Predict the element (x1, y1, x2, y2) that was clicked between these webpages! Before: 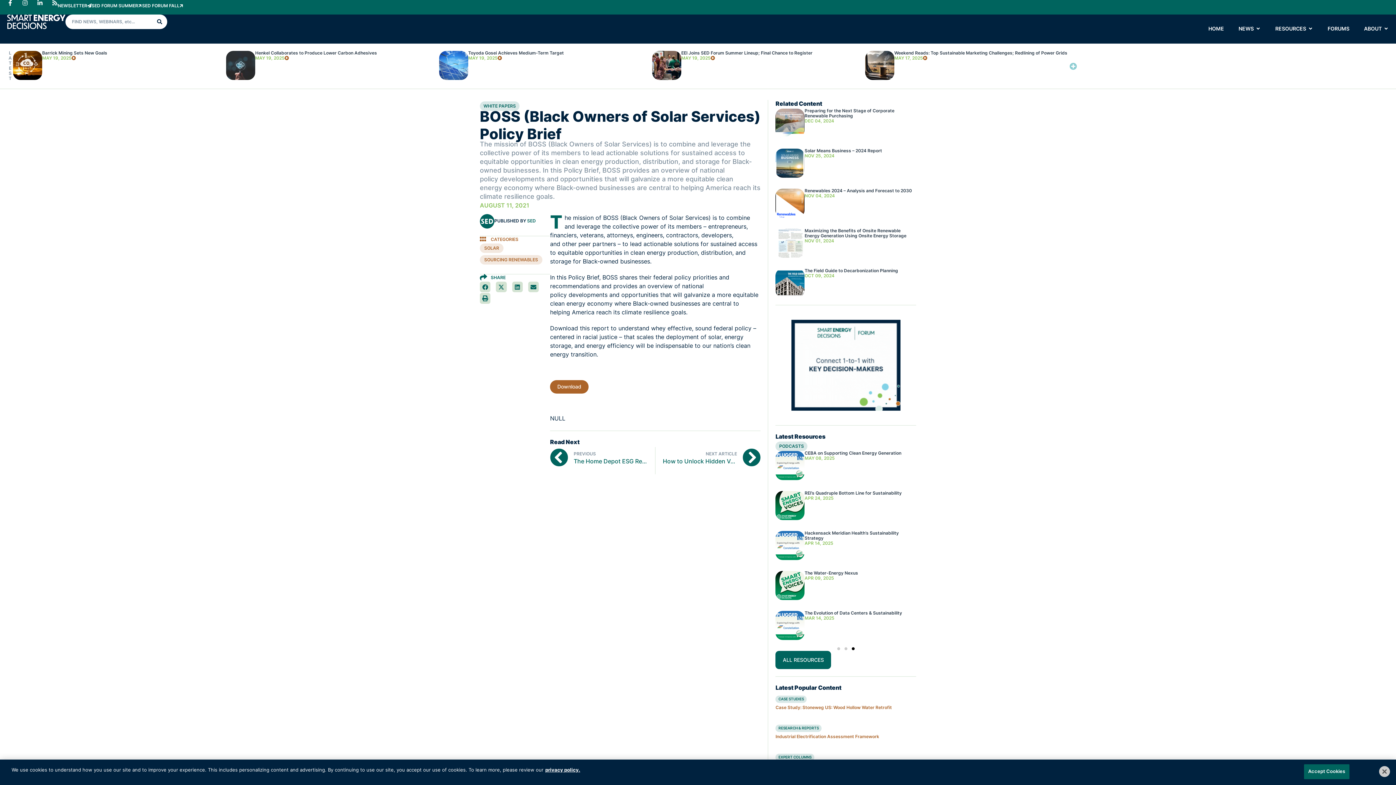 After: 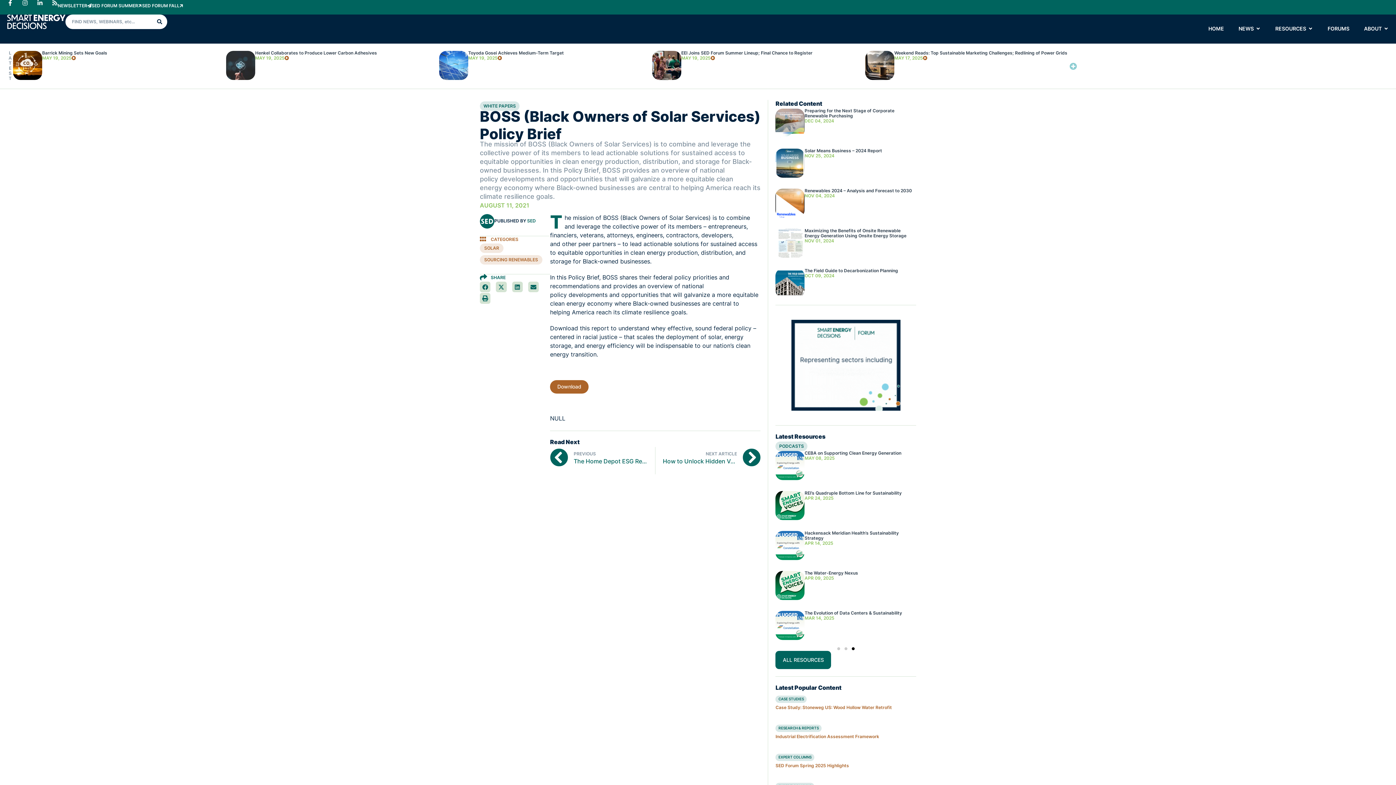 Action: bbox: (791, 320, 900, 410)